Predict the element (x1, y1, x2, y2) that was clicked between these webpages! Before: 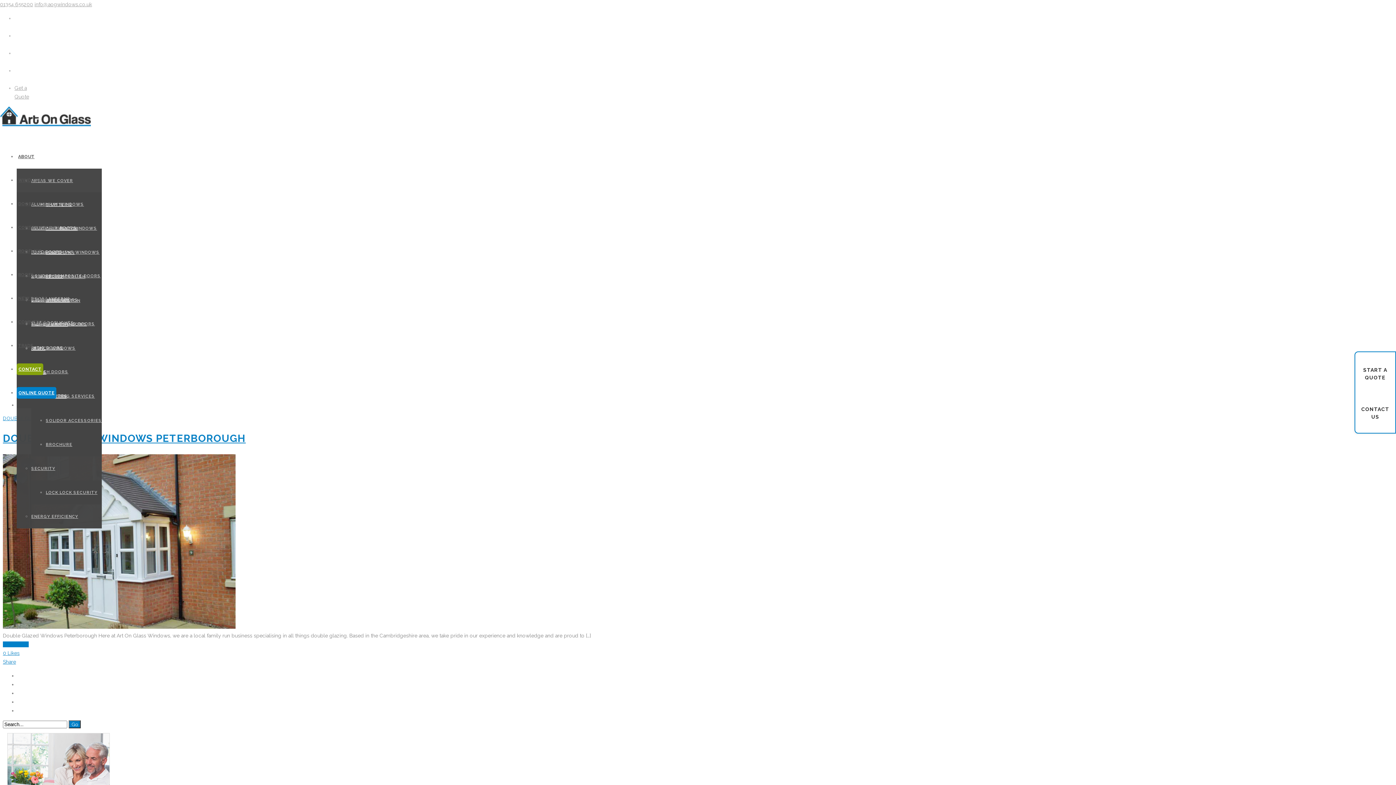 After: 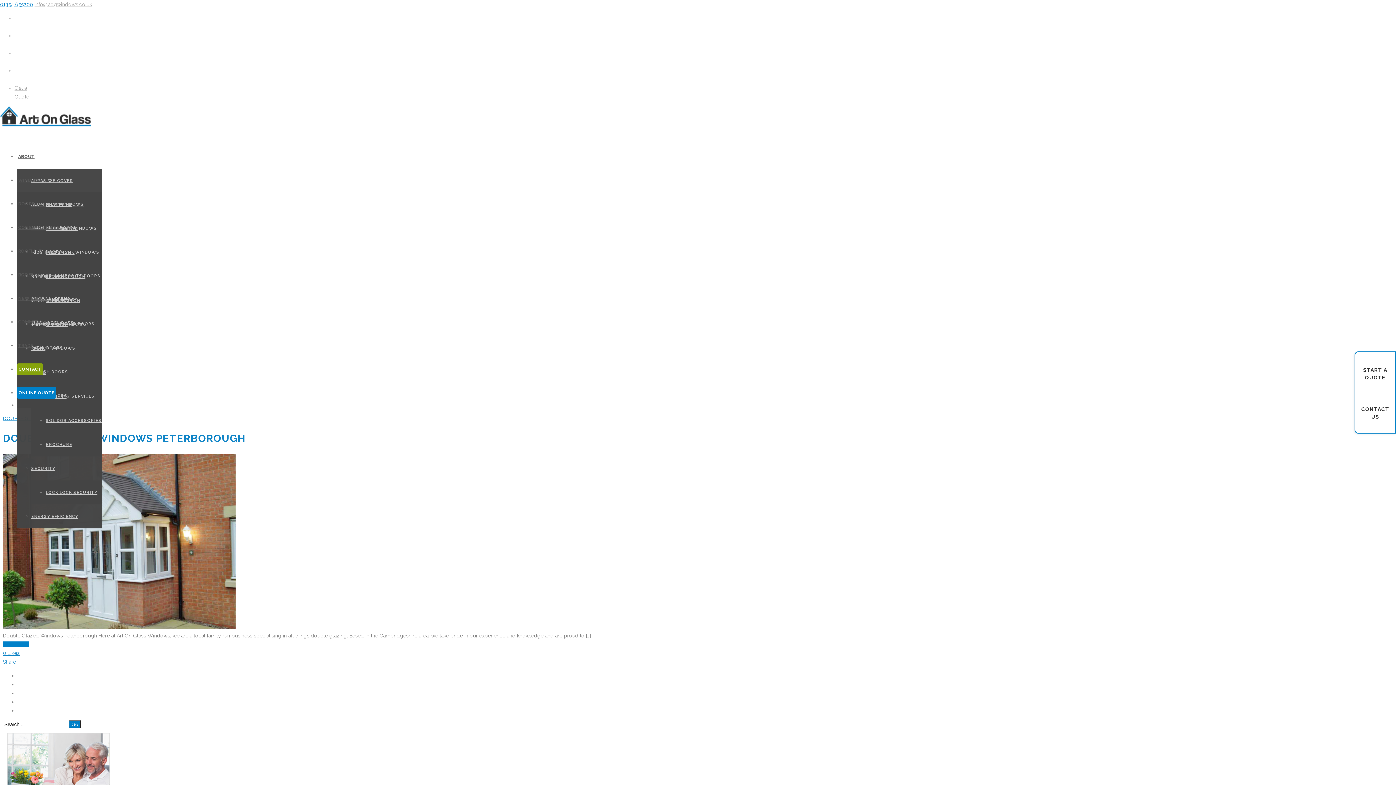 Action: bbox: (0, 1, 33, 7) label: 01354 655200